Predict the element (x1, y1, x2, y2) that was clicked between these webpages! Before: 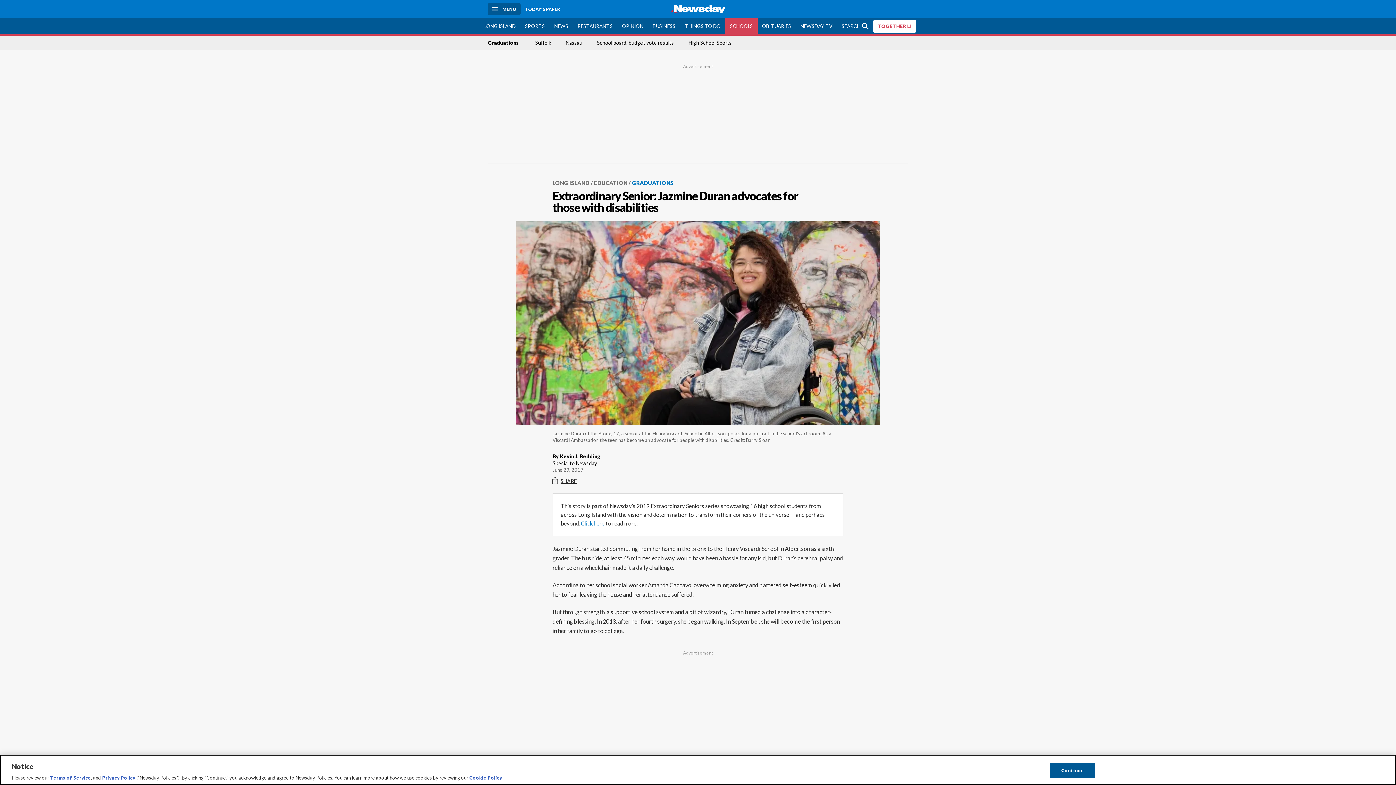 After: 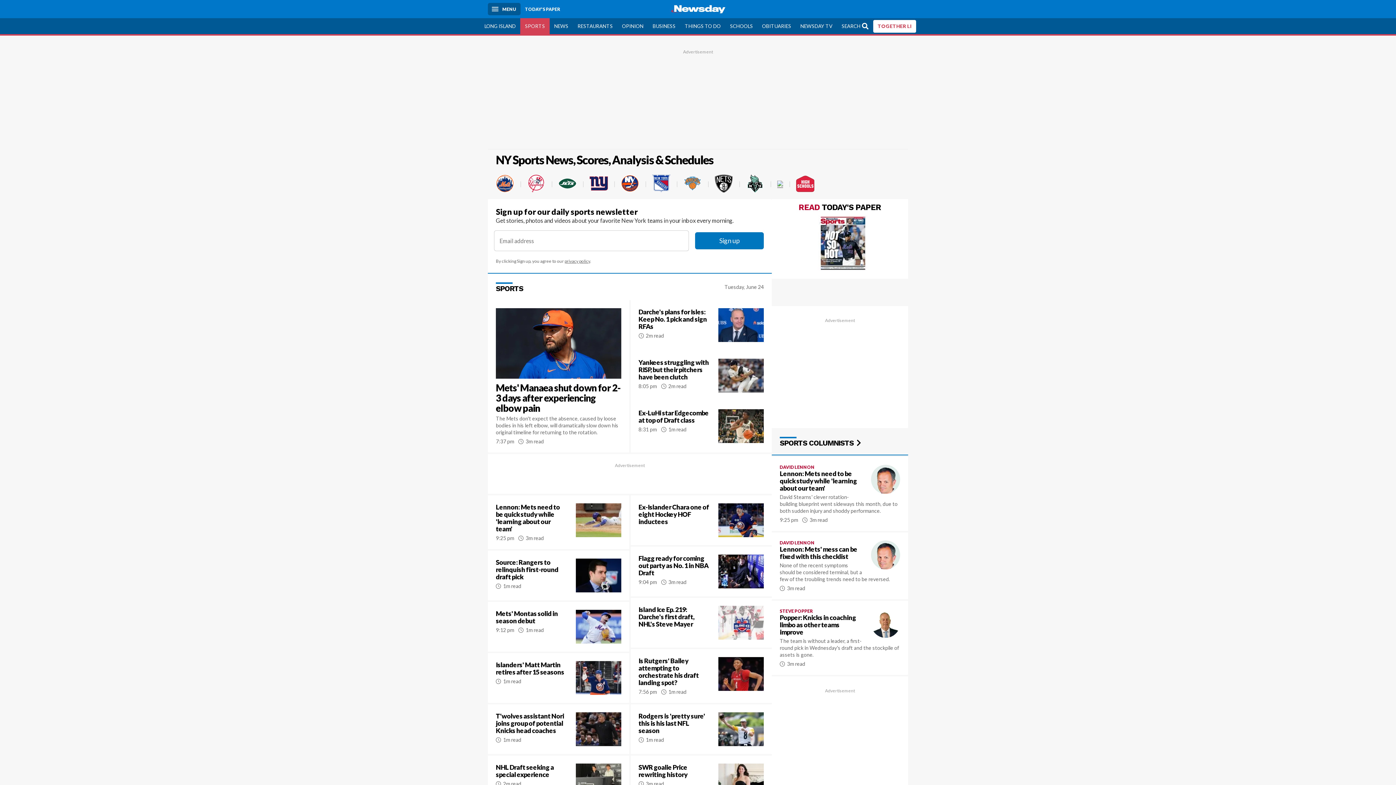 Action: bbox: (520, 18, 549, 34) label: SPORTS